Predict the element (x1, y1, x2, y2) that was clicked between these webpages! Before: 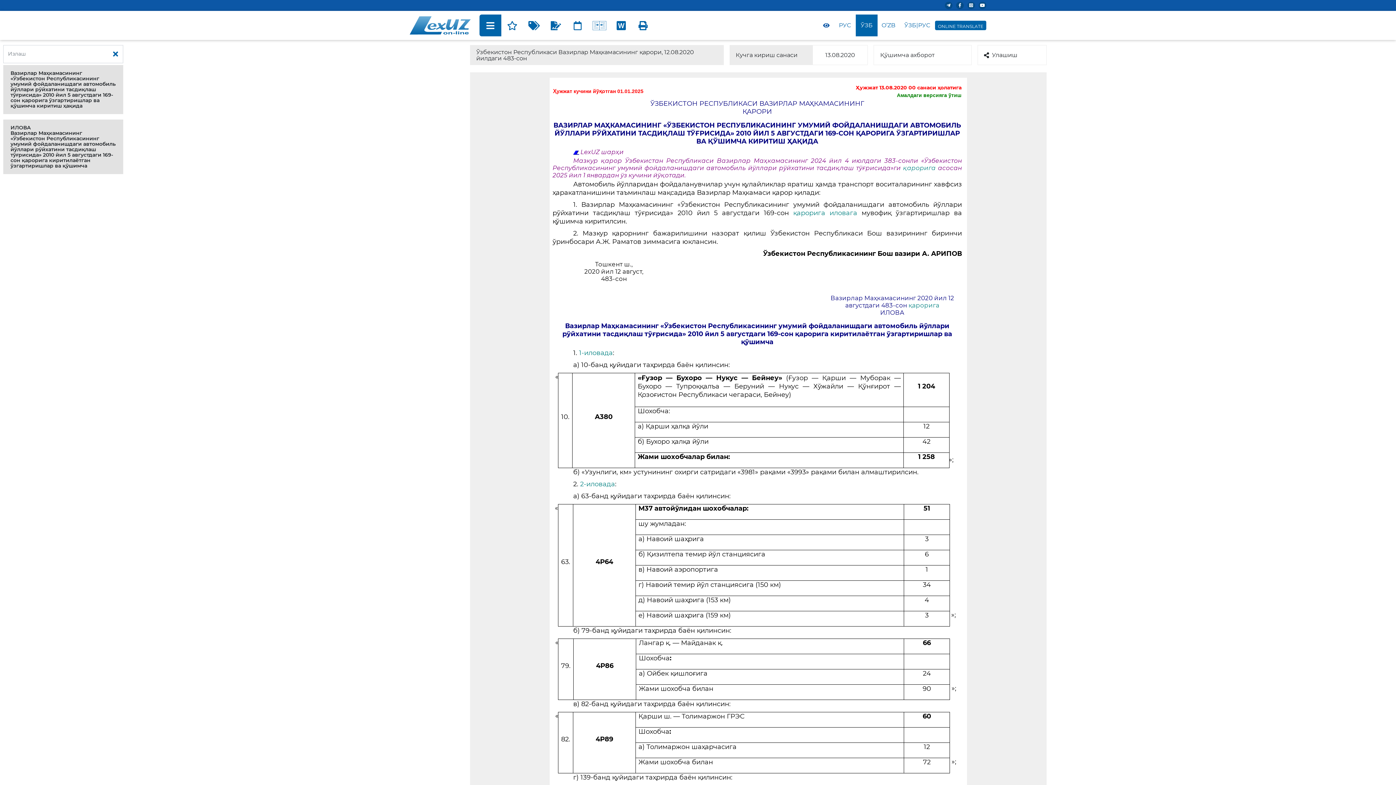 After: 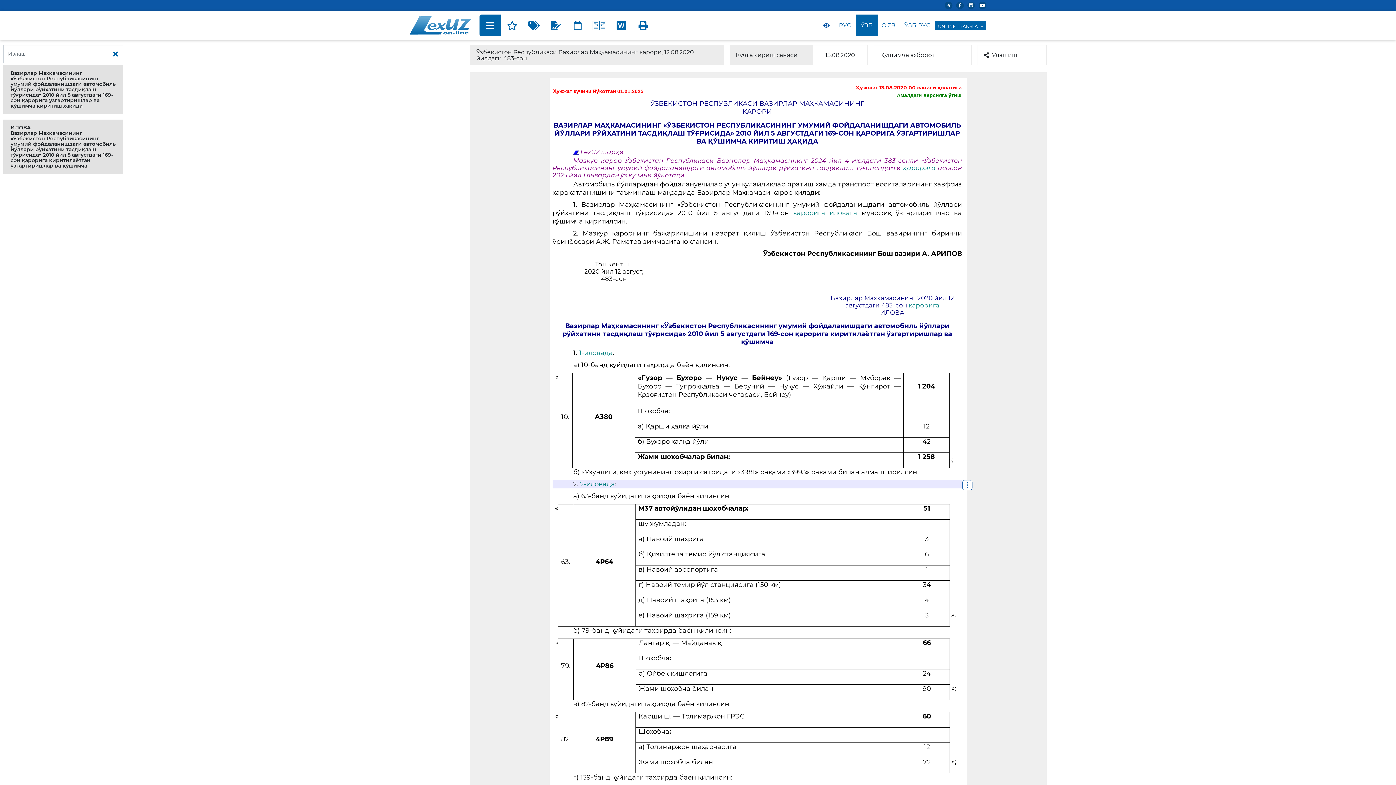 Action: bbox: (573, 480, 580, 488) label: 2. 